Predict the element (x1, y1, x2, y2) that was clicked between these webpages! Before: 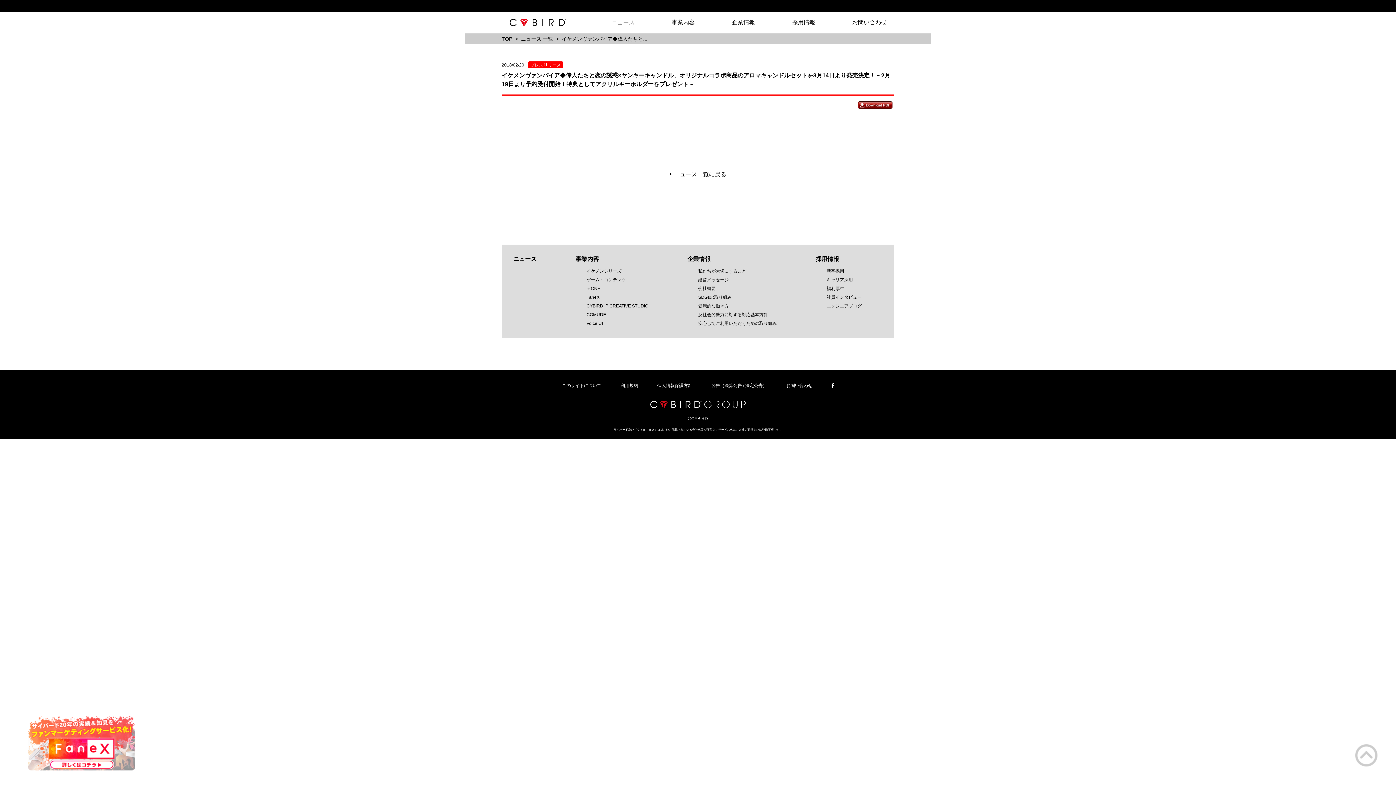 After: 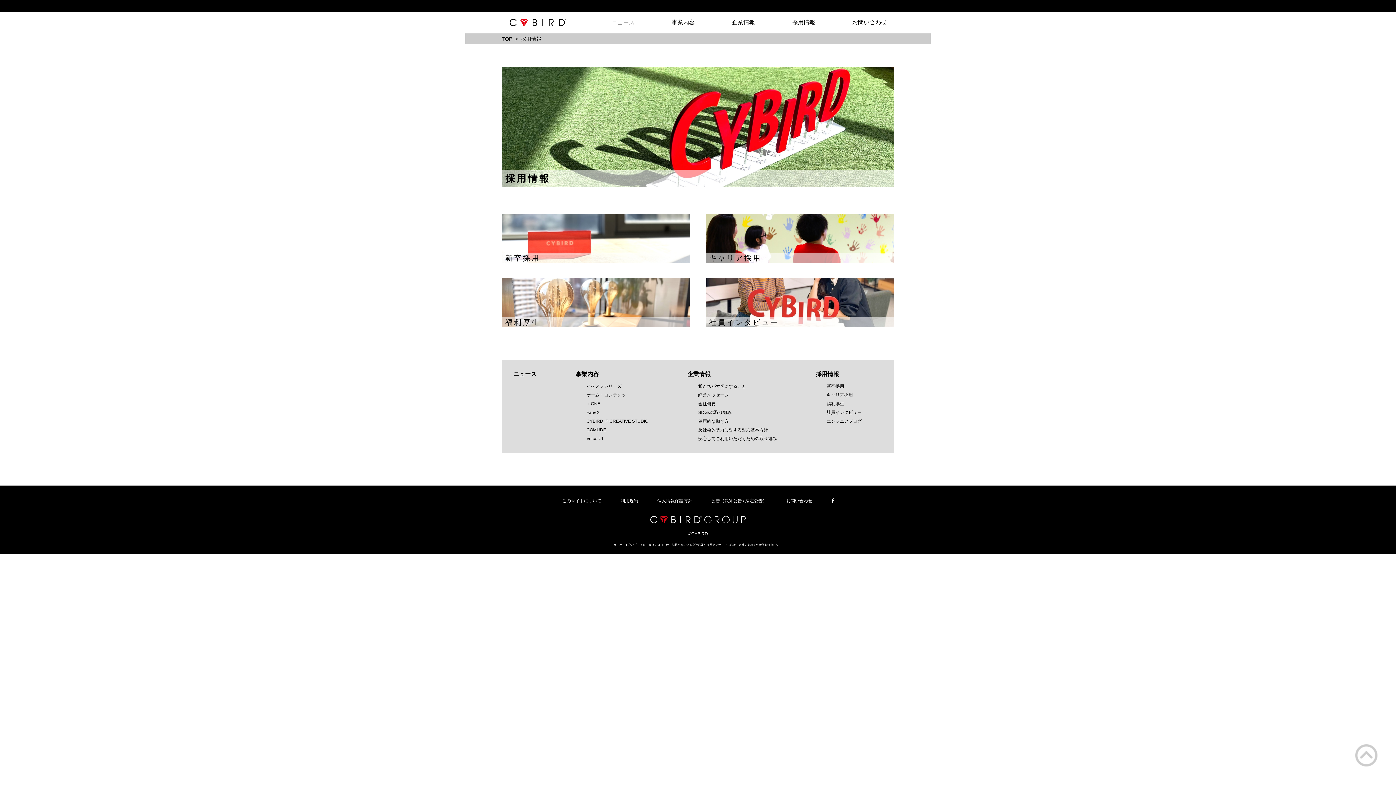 Action: label: 採用情報 bbox: (784, 11, 822, 33)